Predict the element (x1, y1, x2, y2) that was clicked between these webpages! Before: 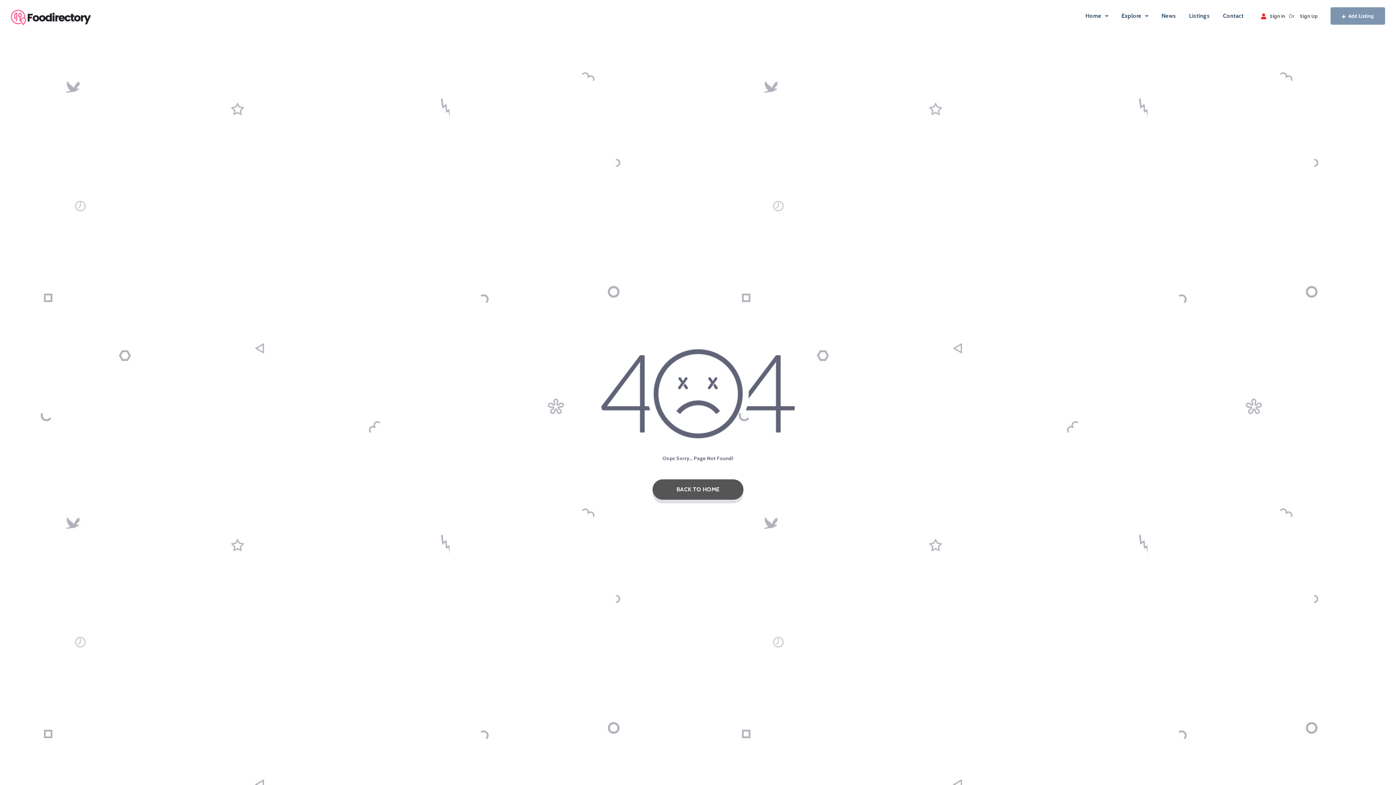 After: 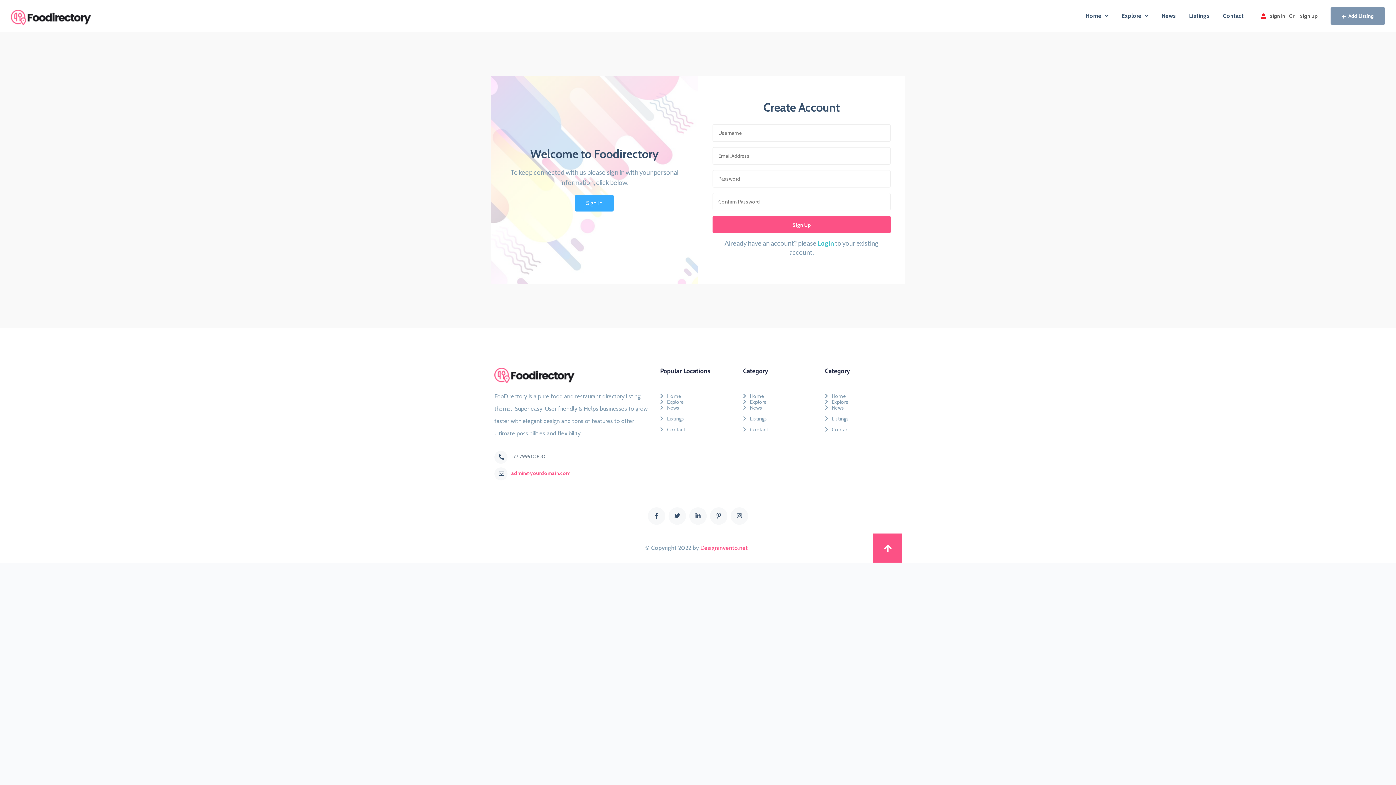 Action: bbox: (1296, 12, 1318, 19) label: Sign Up